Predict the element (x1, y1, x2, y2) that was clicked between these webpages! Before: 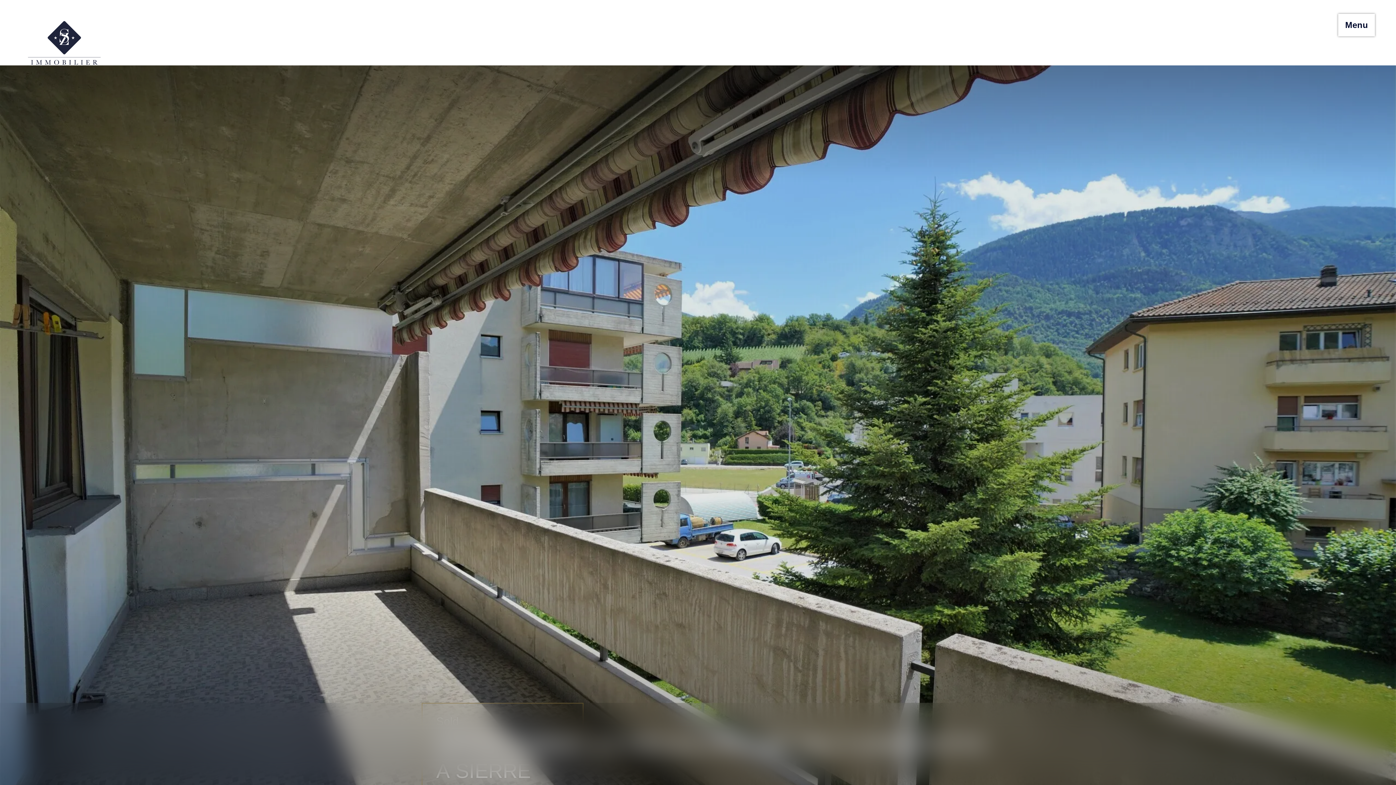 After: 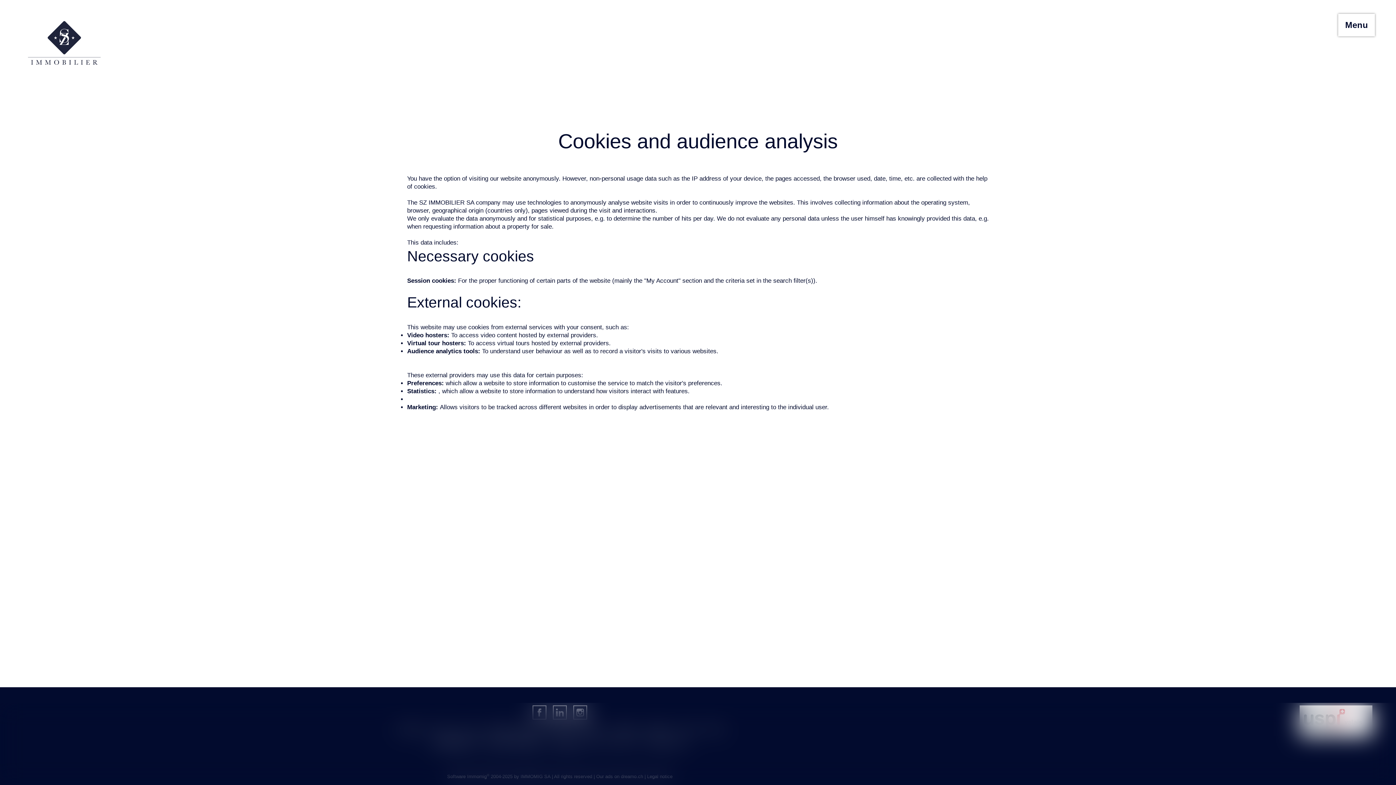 Action: bbox: (407, 764, 503, 772) label: Read more